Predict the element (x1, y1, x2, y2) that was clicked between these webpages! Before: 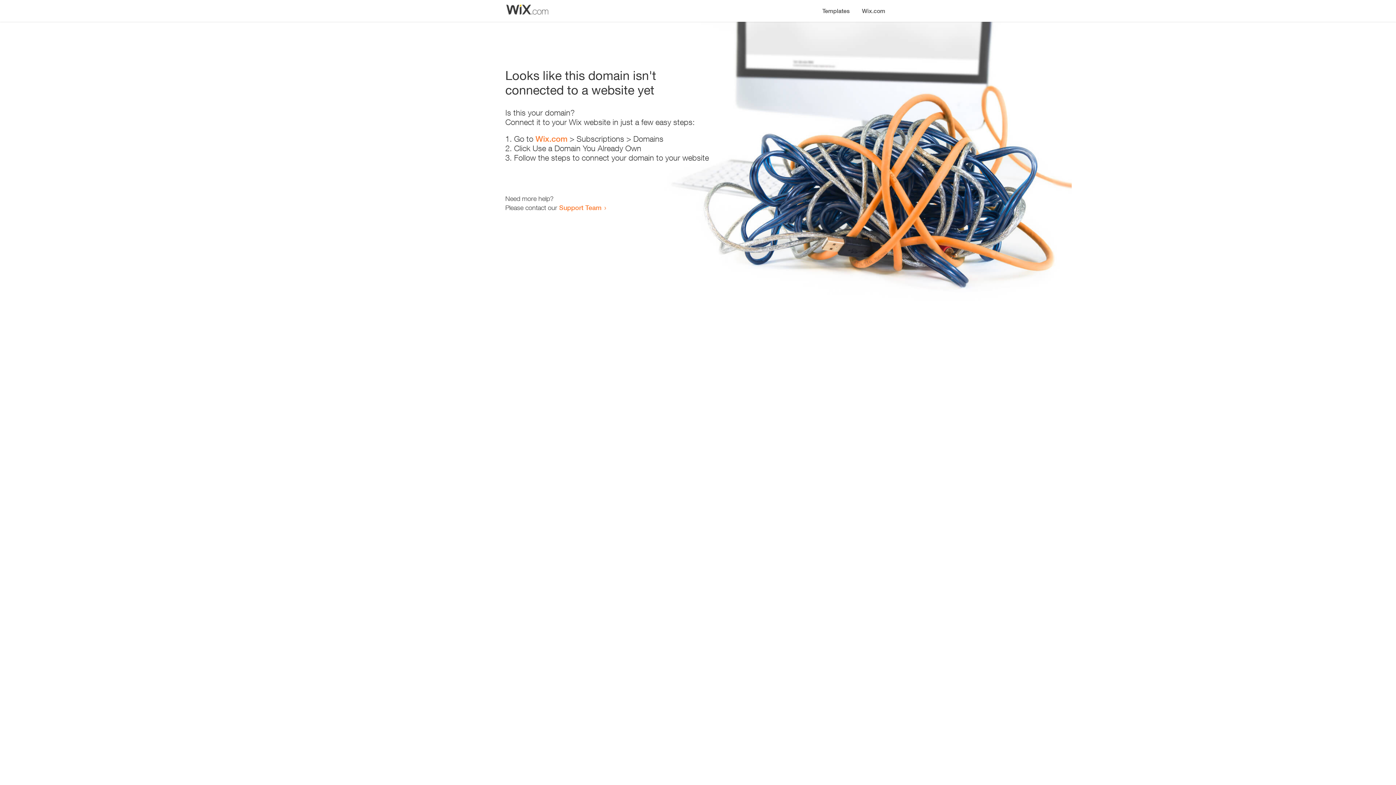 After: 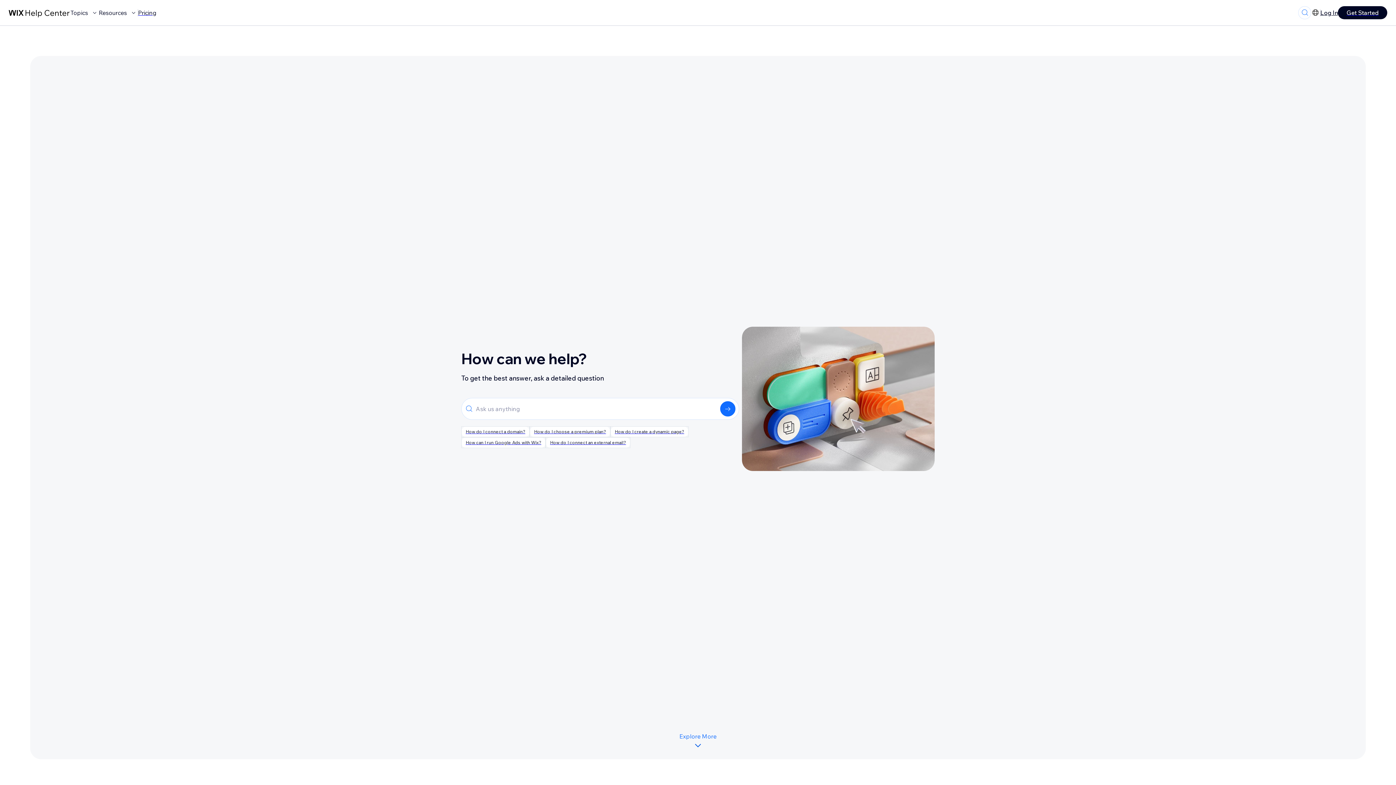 Action: bbox: (559, 203, 601, 211) label: Support Team